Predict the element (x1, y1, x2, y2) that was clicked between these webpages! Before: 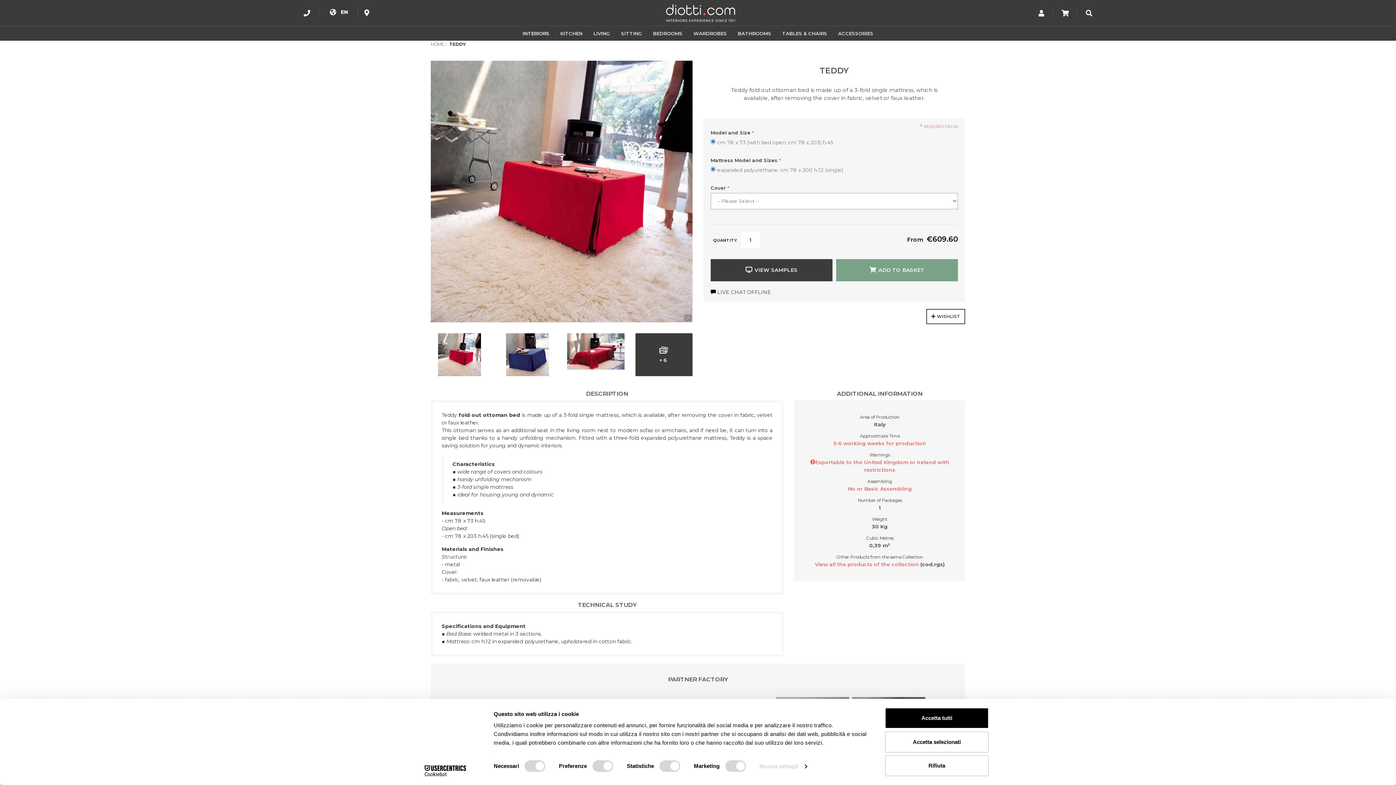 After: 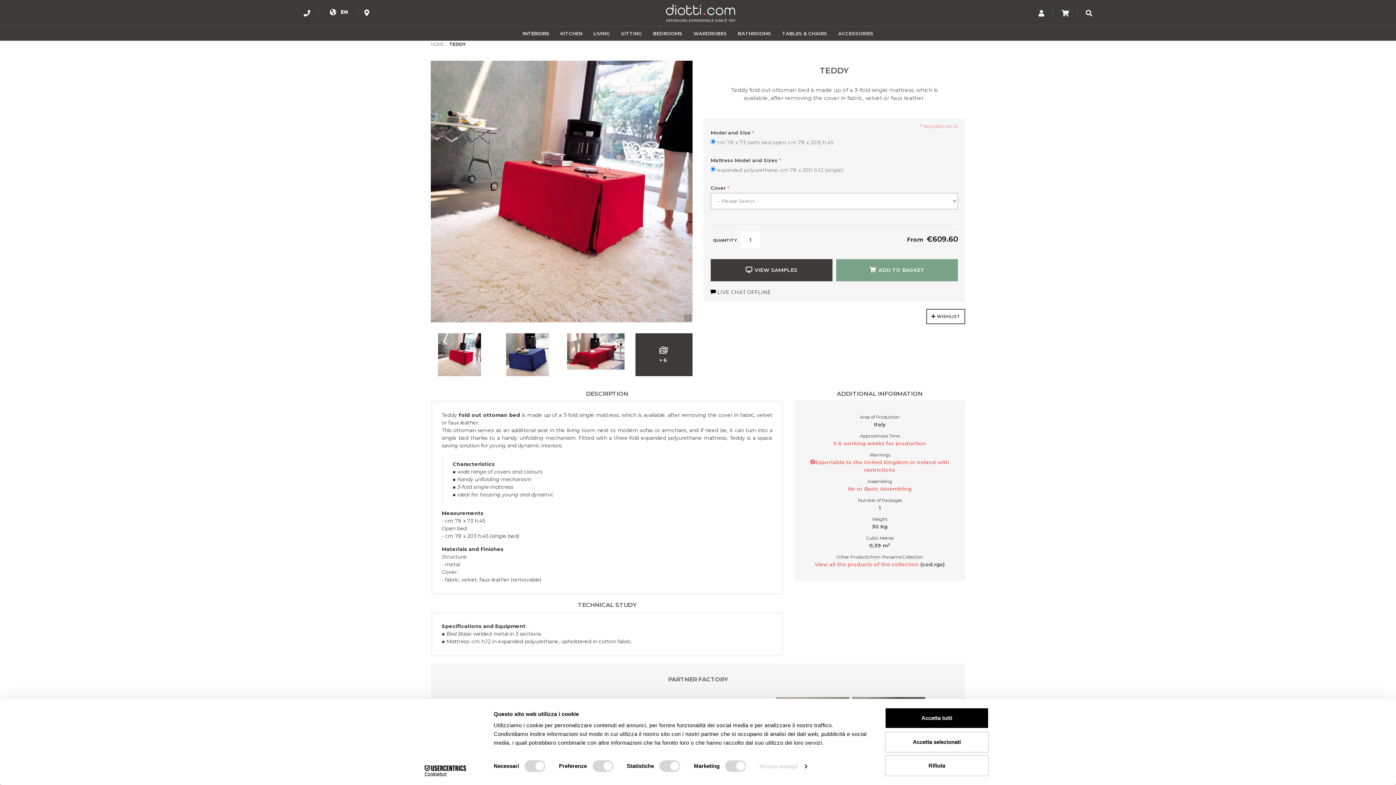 Action: bbox: (413, 765, 477, 776) label: Cookiebot - opens in a new window